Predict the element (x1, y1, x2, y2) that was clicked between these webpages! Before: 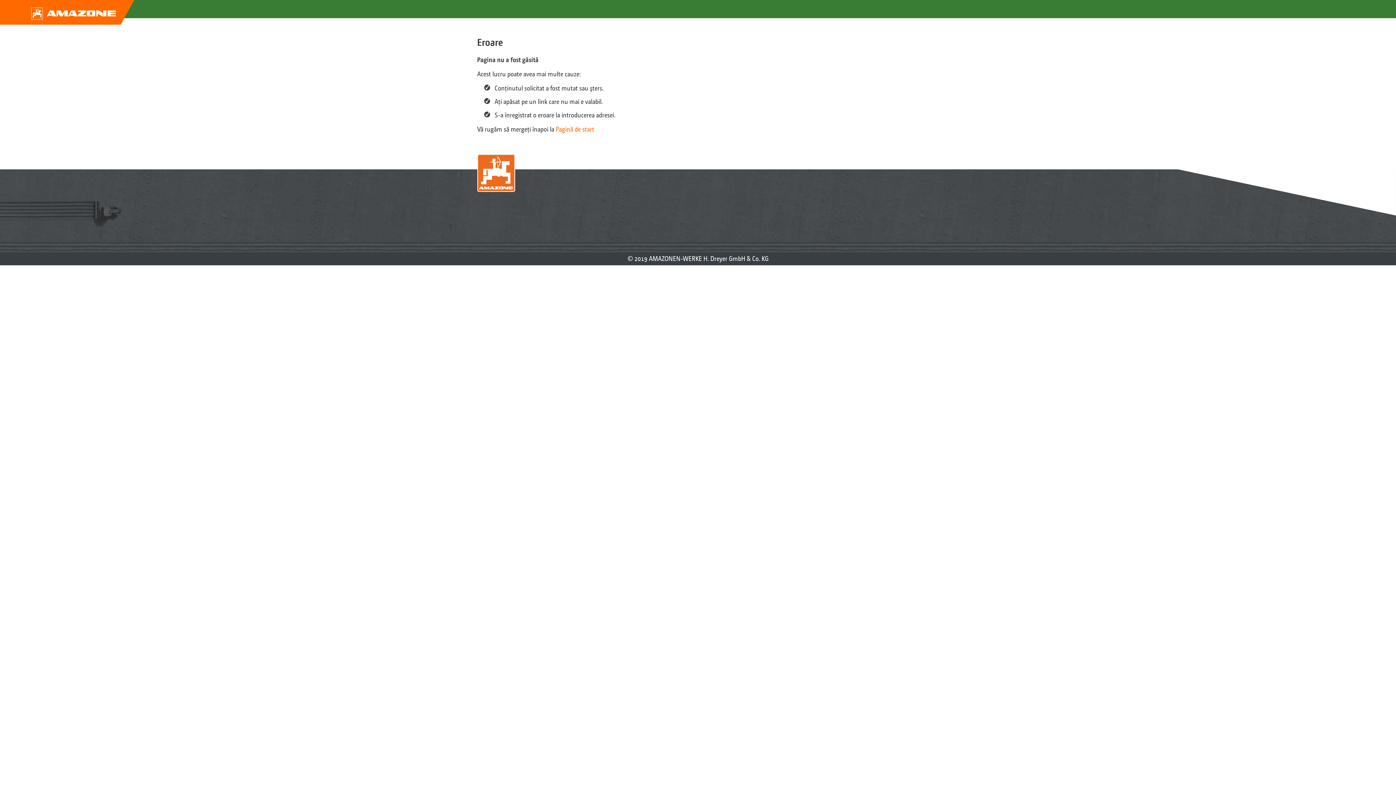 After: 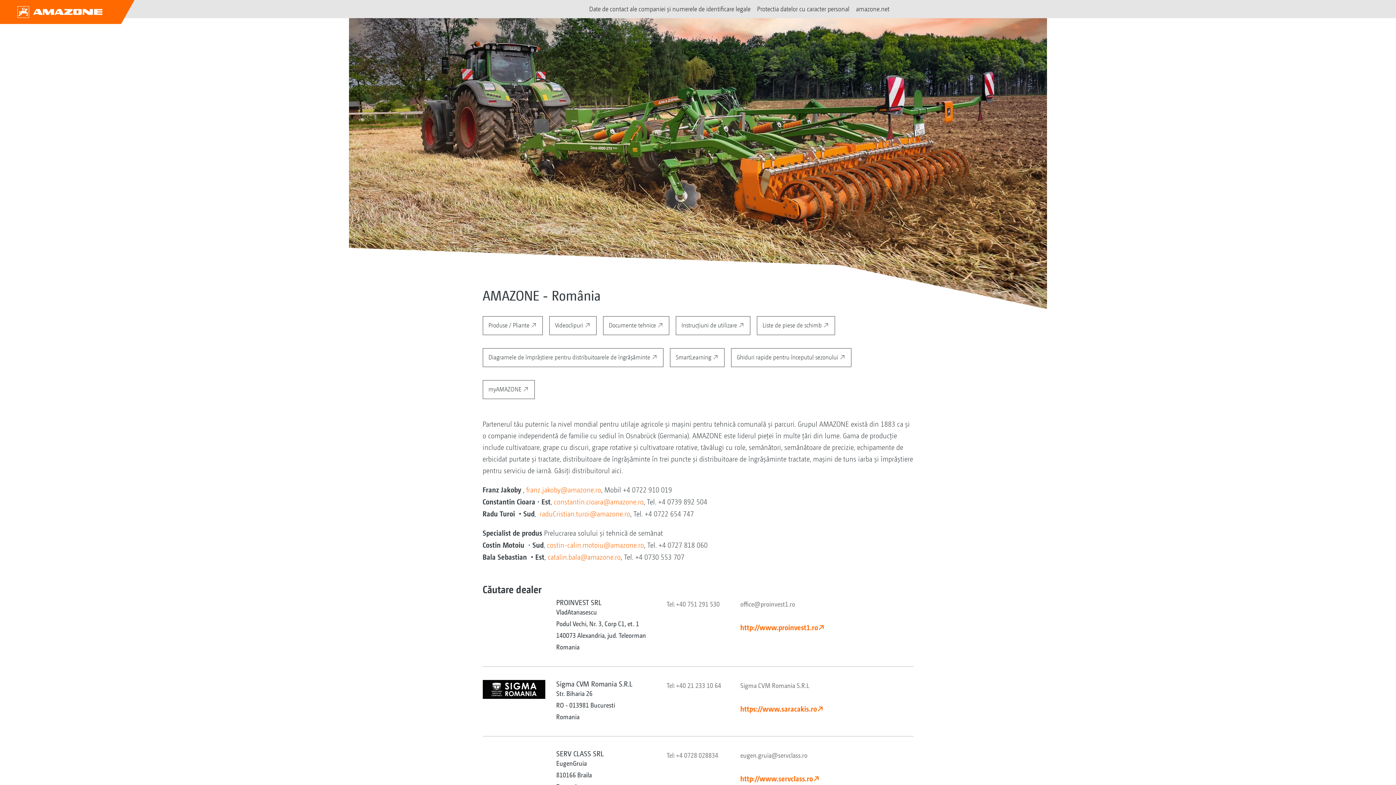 Action: label: Pagină de start bbox: (555, 125, 594, 133)